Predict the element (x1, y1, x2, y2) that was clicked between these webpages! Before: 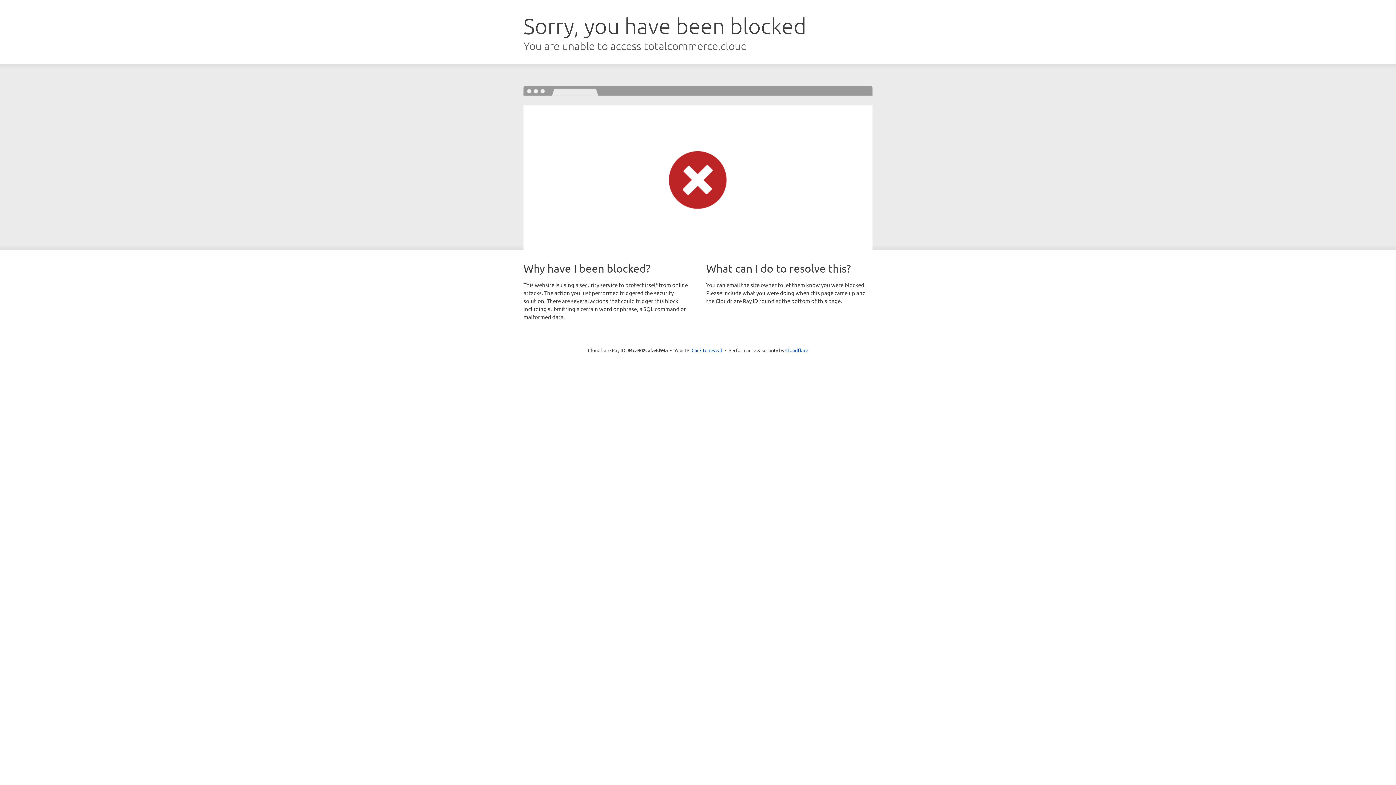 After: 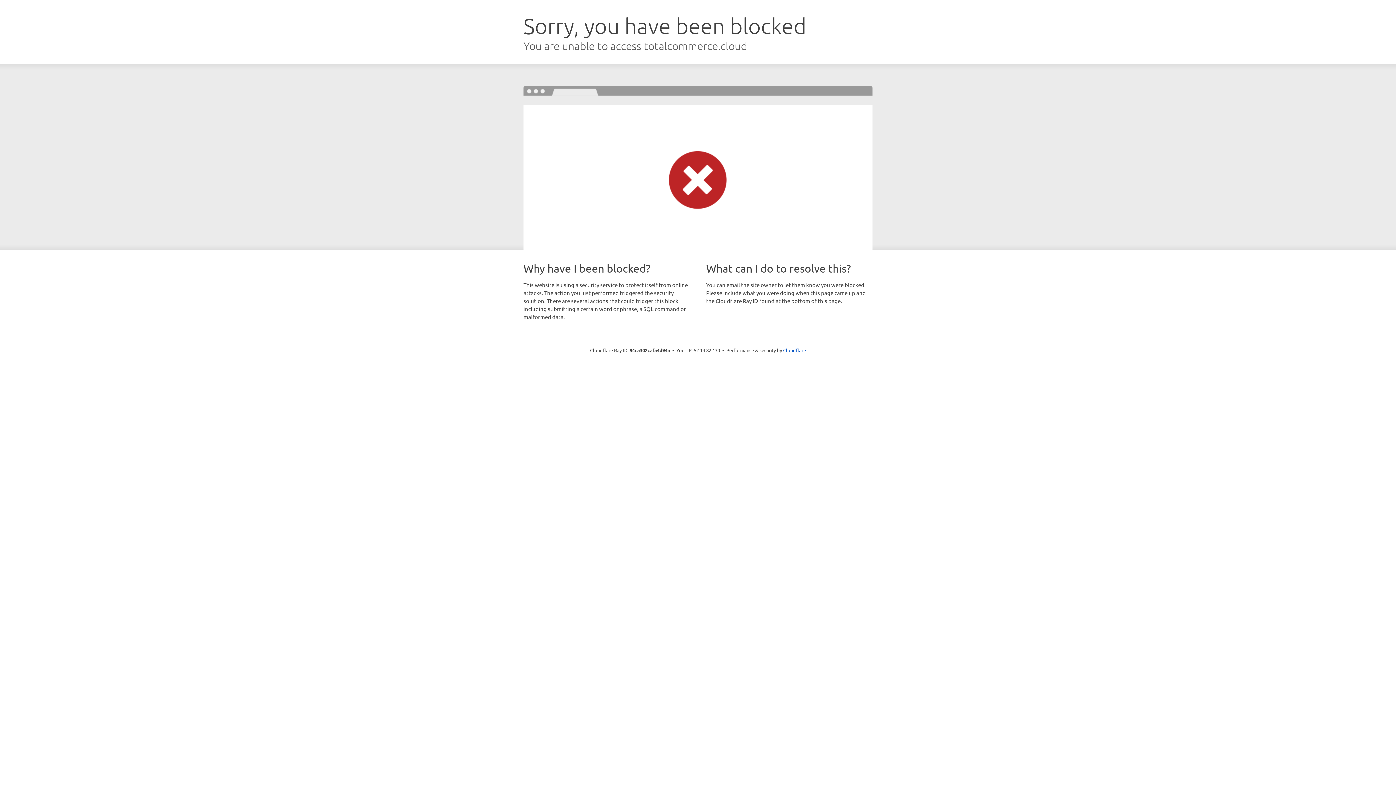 Action: bbox: (691, 346, 722, 353) label: Click to reveal